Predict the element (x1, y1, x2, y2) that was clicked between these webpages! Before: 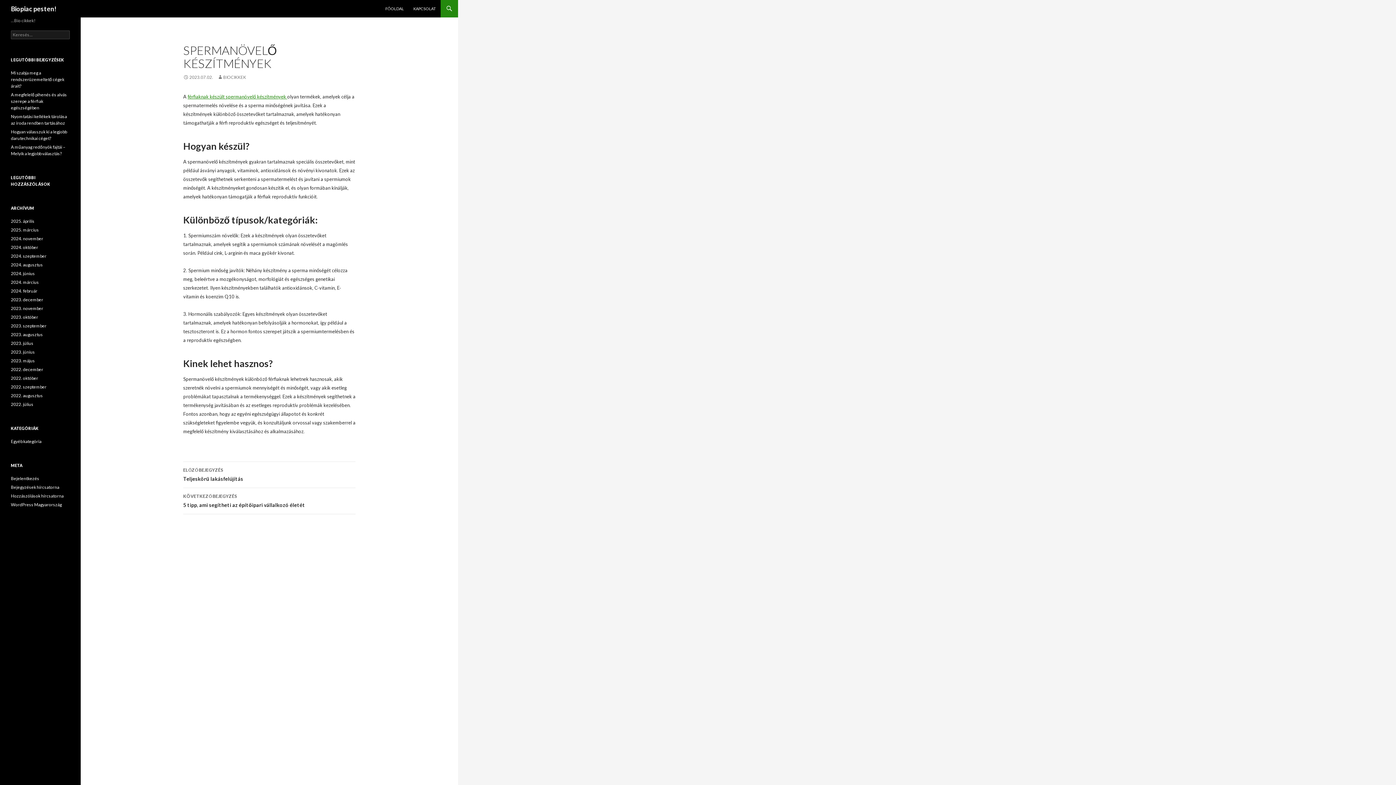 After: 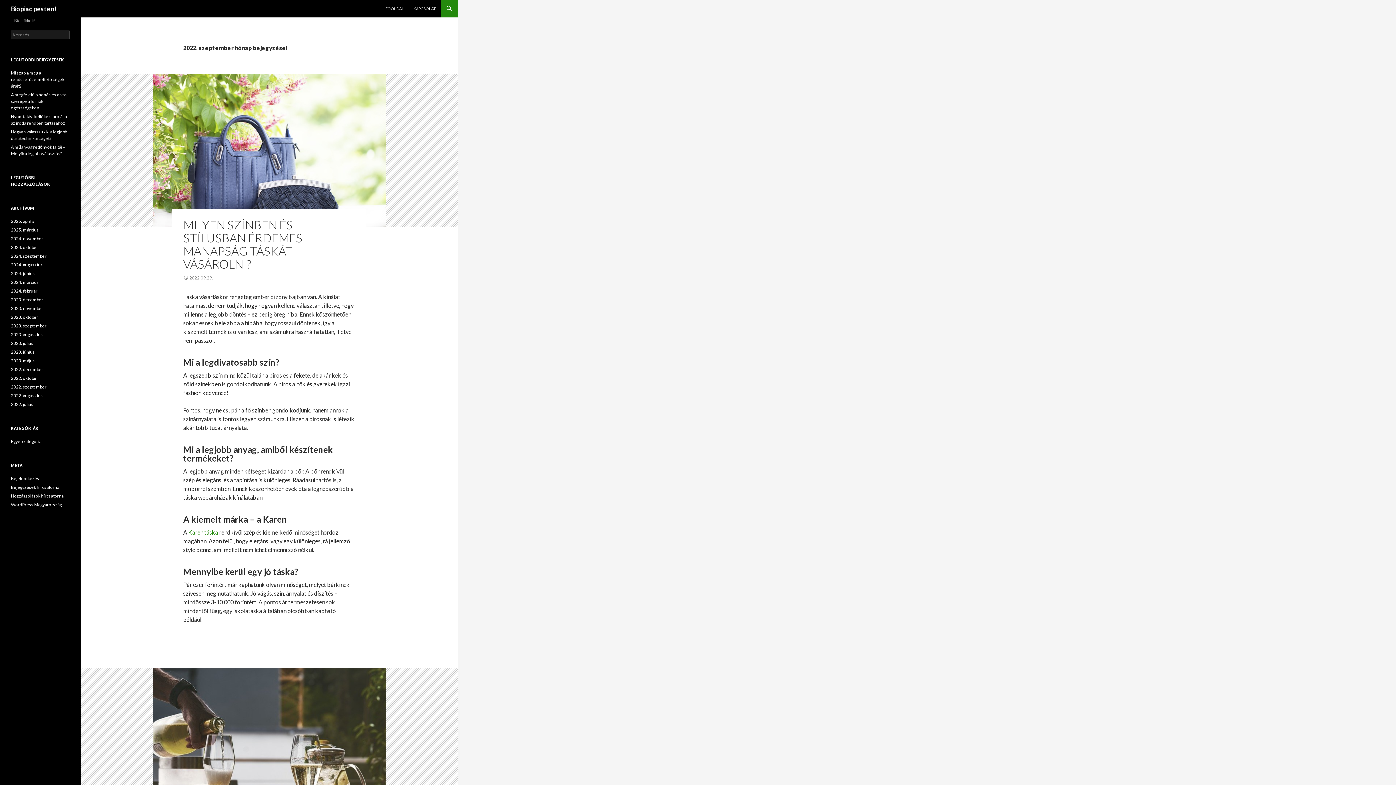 Action: label: 2022. szeptember bbox: (10, 384, 46, 389)